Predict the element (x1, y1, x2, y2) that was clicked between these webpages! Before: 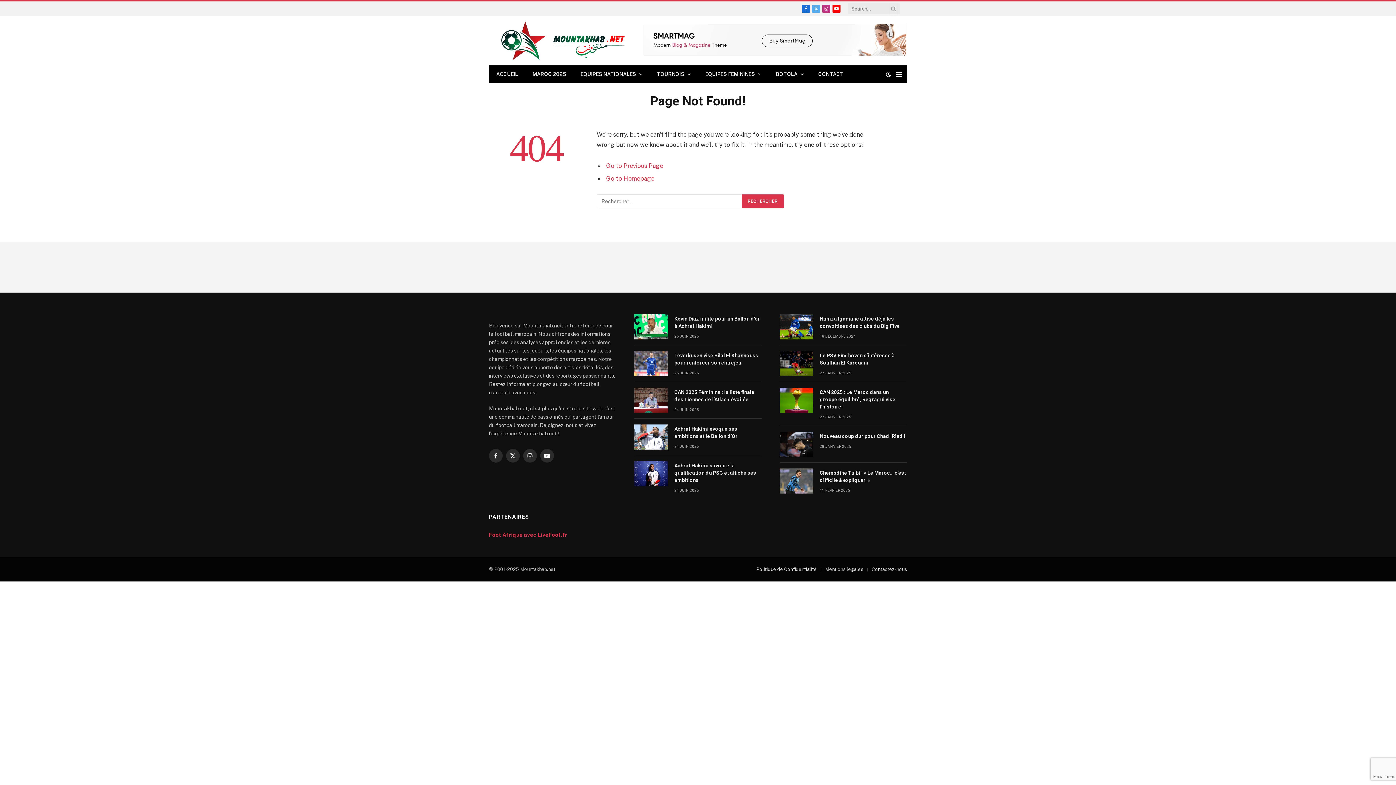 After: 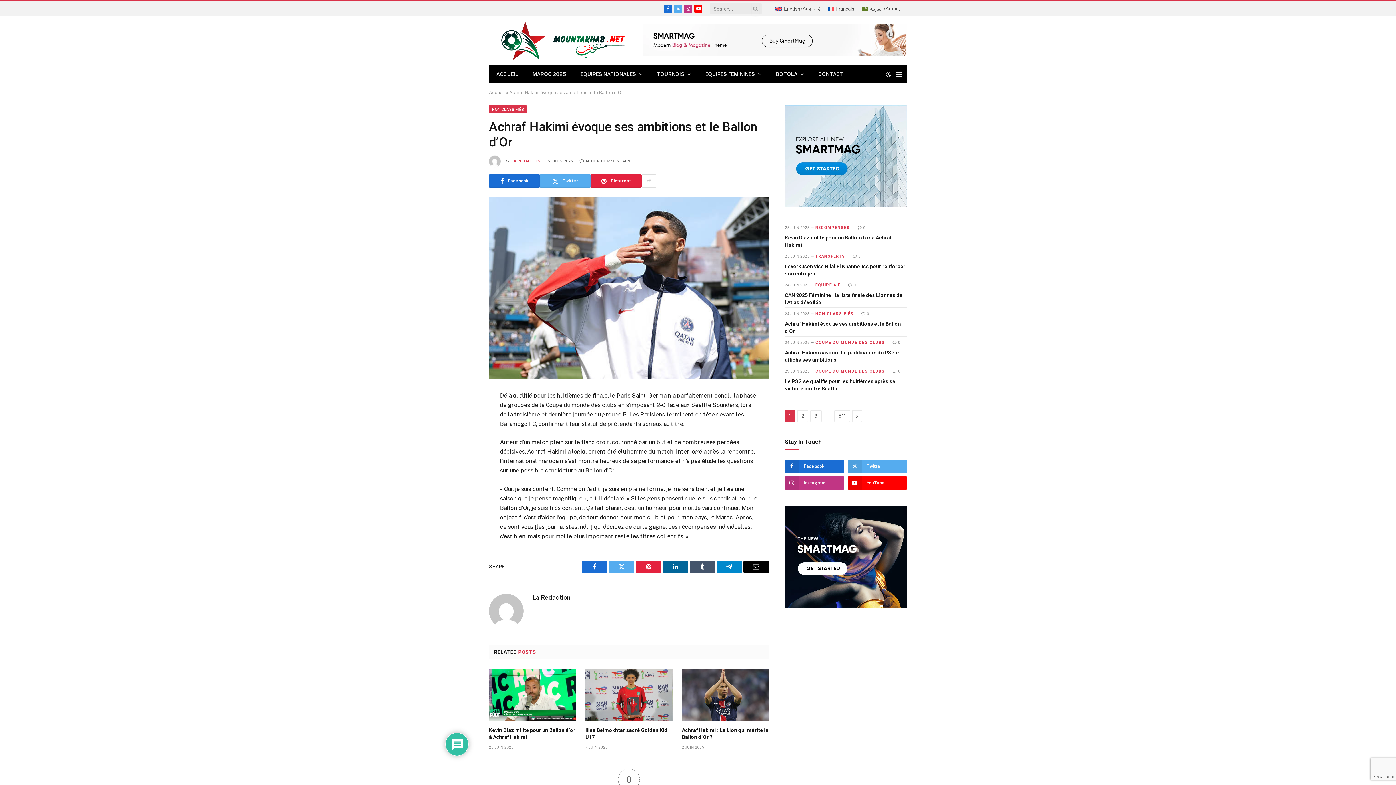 Action: bbox: (674, 425, 761, 439) label: Achraf Hakimi évoque ses ambitions et le Ballon d’Or